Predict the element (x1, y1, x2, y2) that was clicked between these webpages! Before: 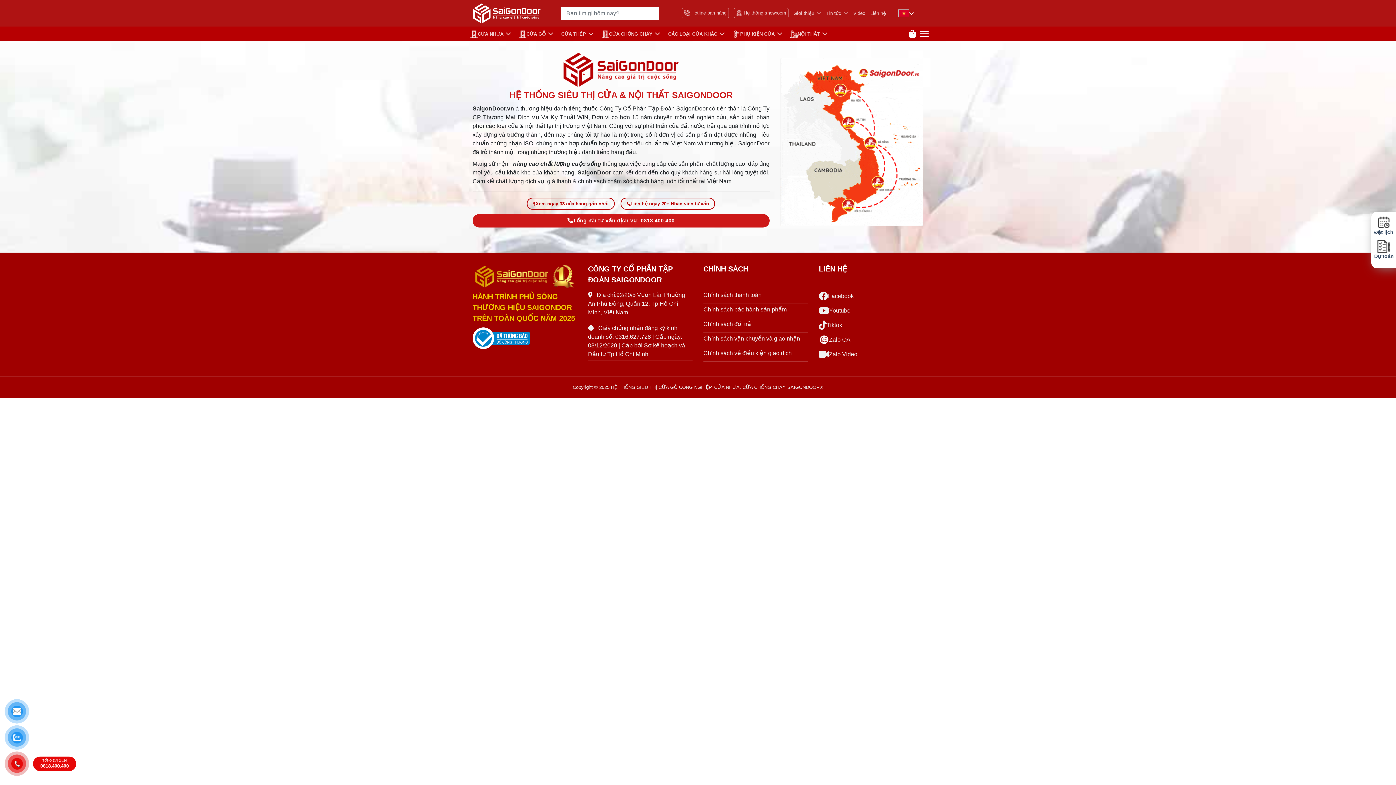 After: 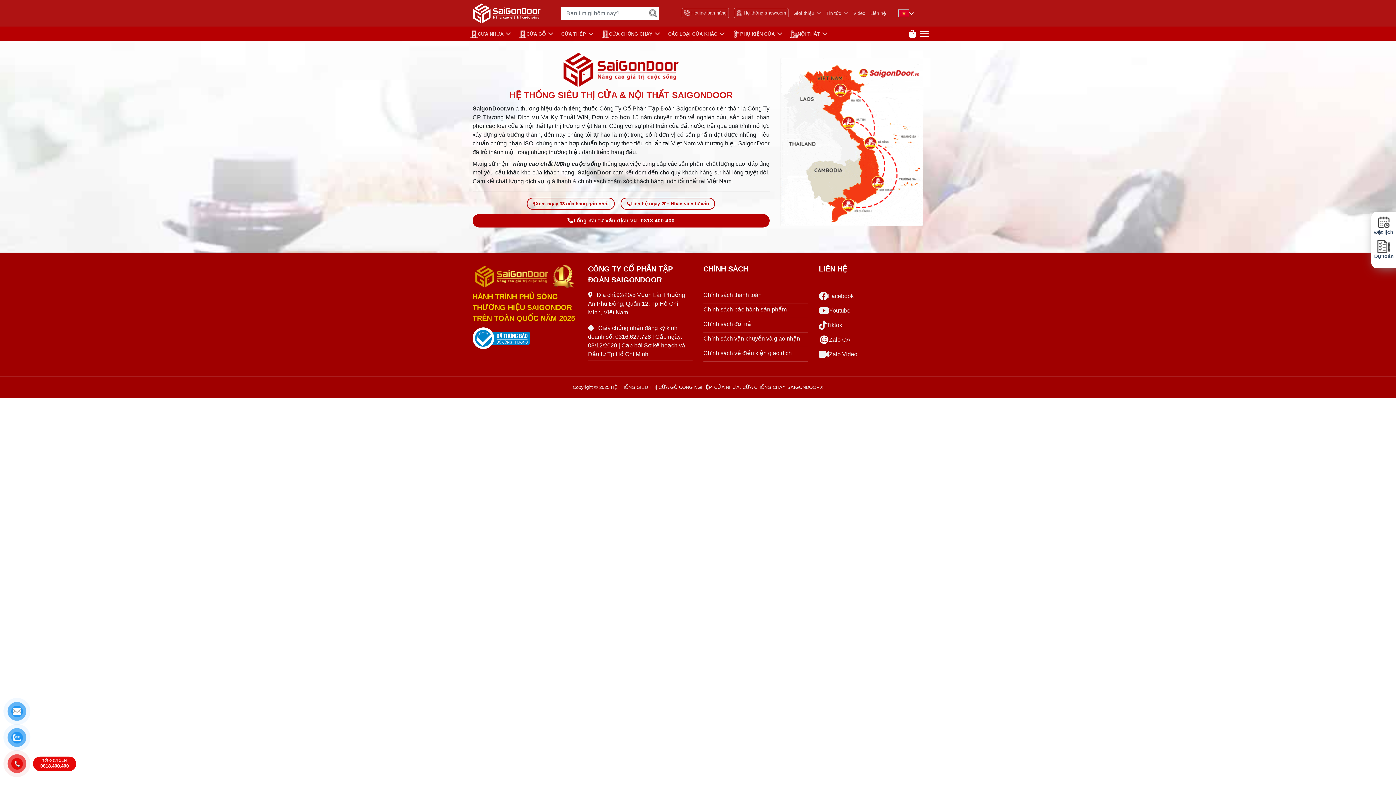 Action: bbox: (472, 214, 769, 227) label: Tổng đài tư vấn dịch vụ: 0818.400.400